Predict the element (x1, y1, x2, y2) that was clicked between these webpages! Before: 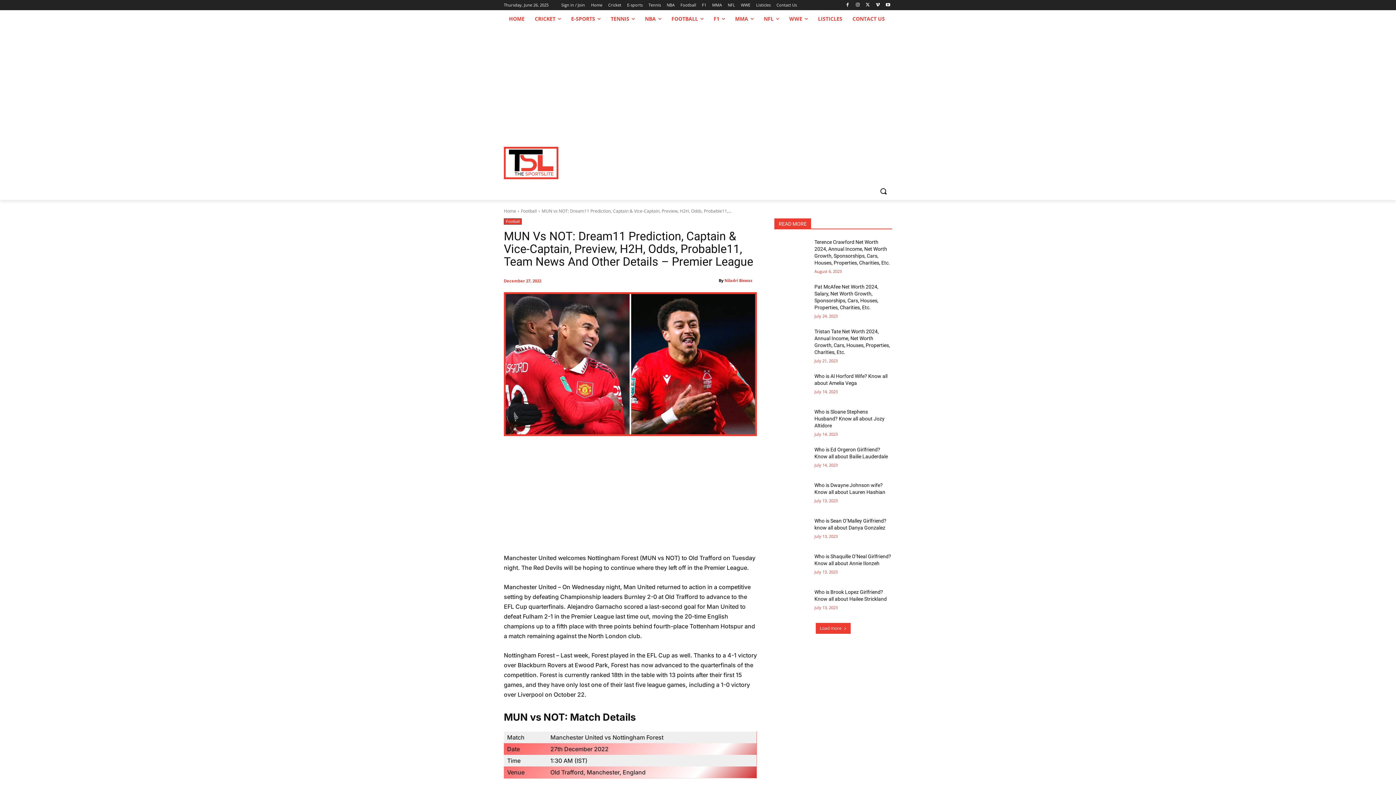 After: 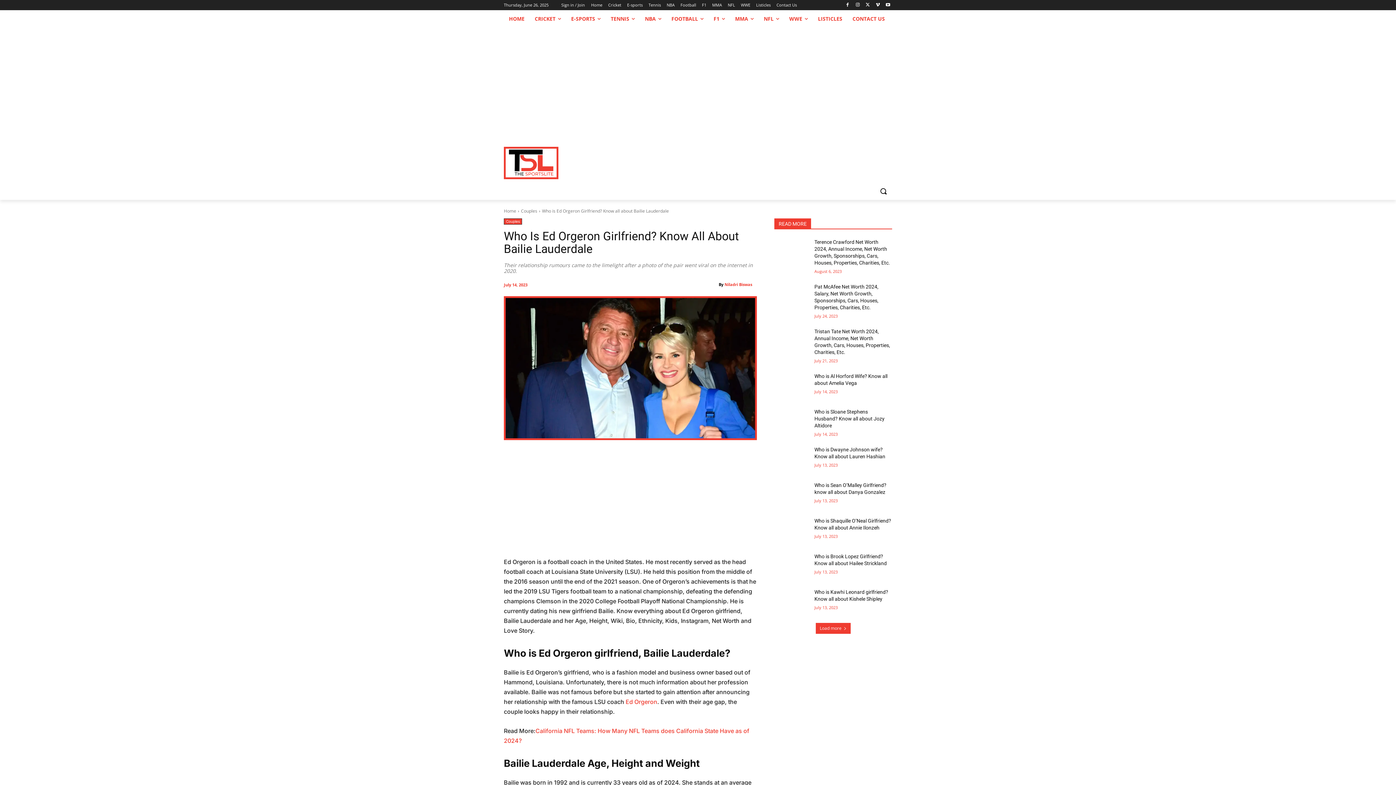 Action: bbox: (774, 446, 809, 471)